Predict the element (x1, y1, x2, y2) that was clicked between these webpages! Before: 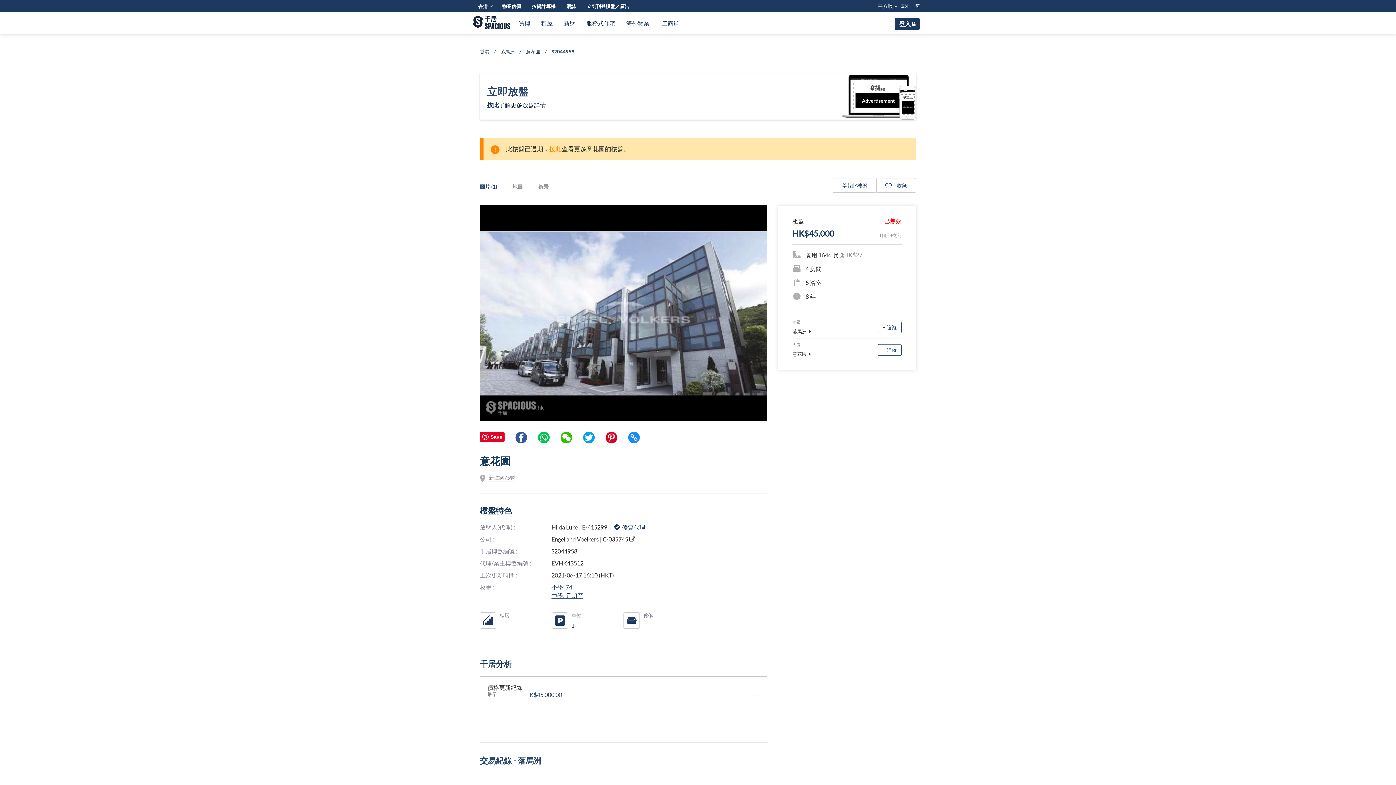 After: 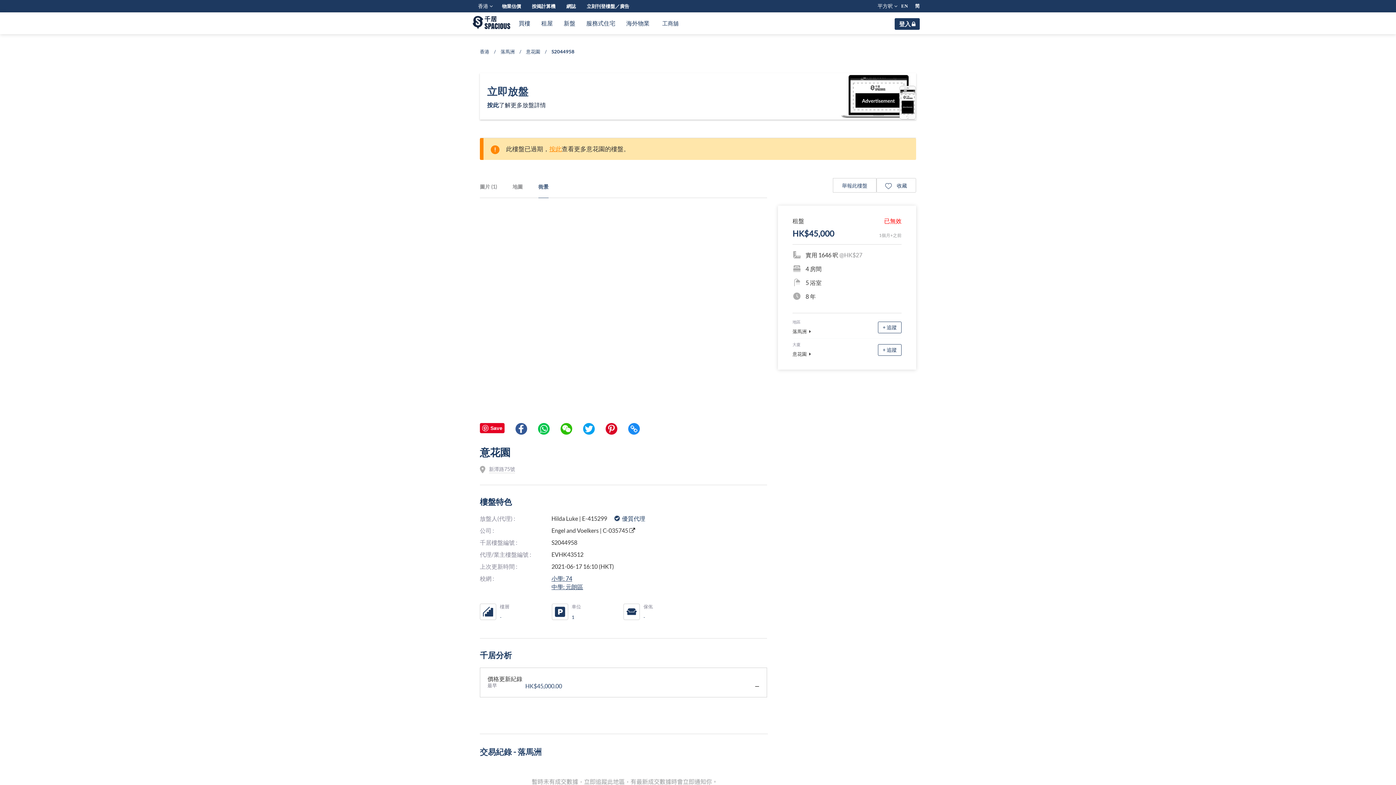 Action: bbox: (538, 178, 548, 197) label: 街景